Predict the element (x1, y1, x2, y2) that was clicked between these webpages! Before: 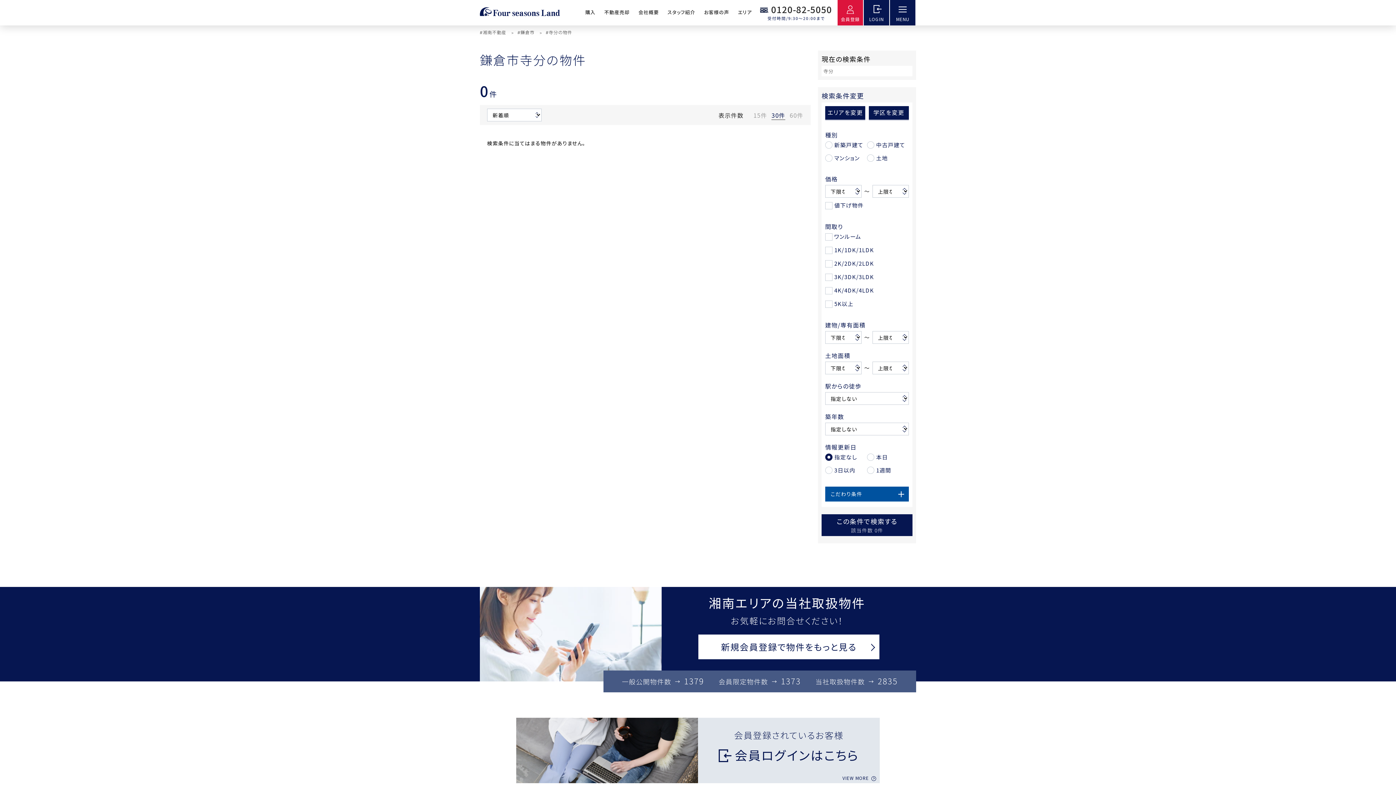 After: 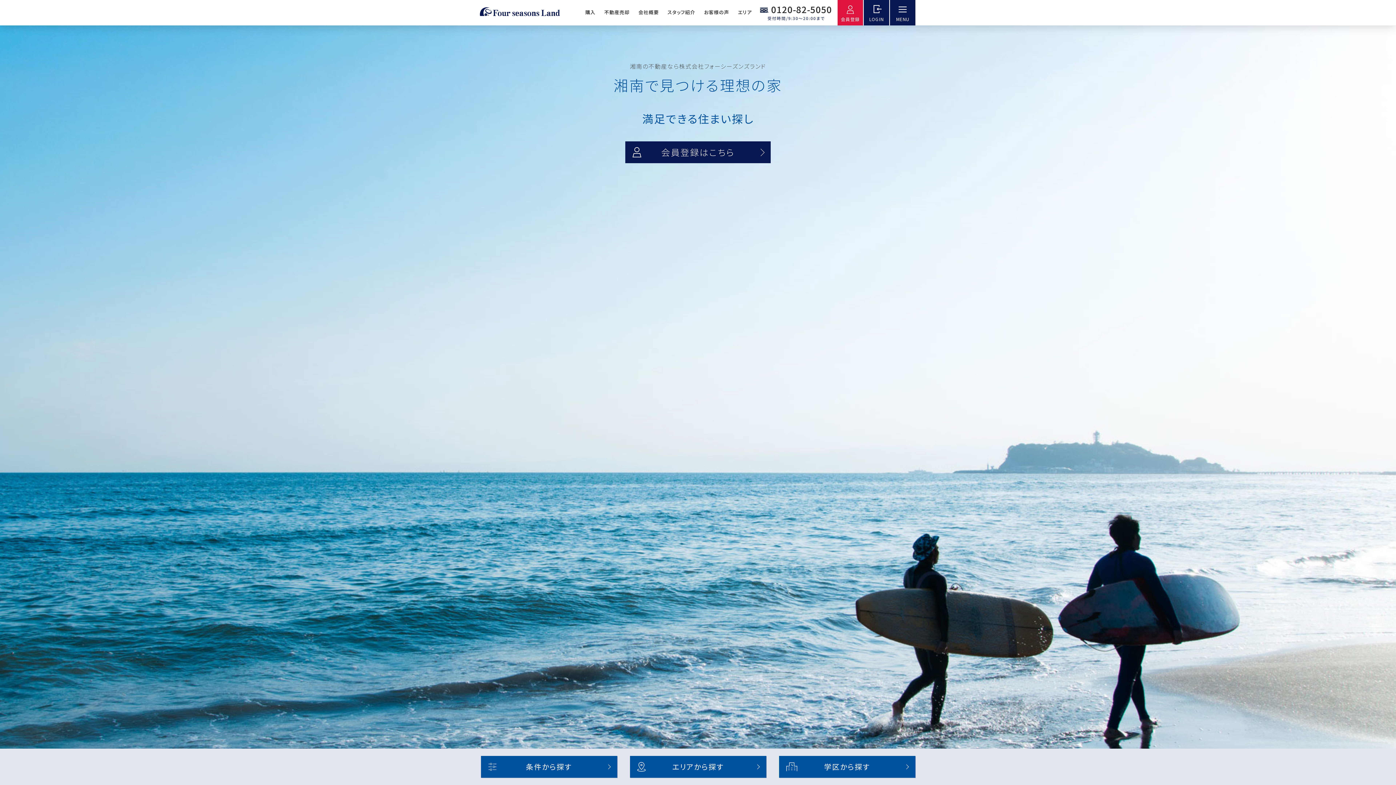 Action: bbox: (480, 8, 560, 15)